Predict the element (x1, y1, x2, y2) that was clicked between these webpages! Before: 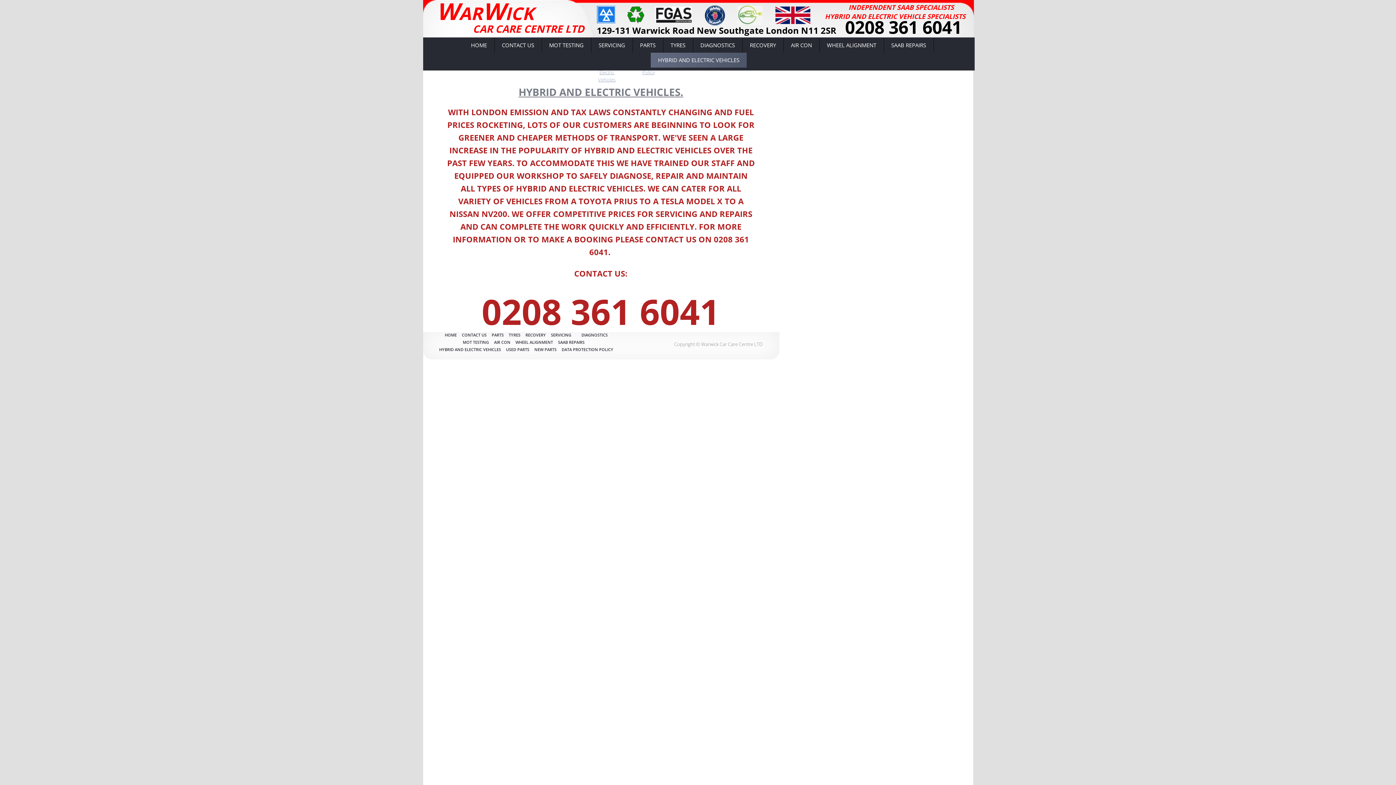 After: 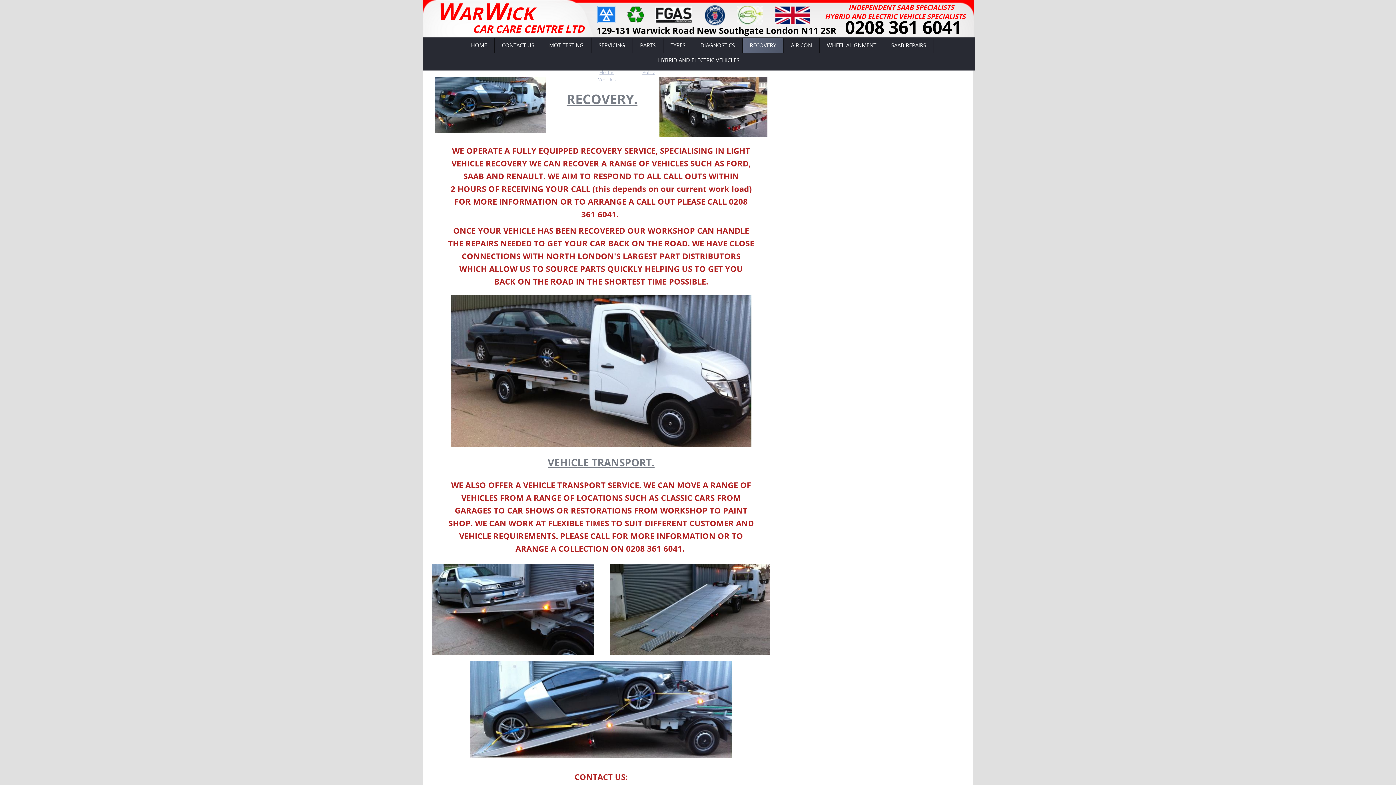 Action: bbox: (742, 37, 783, 52) label: RECOVERY